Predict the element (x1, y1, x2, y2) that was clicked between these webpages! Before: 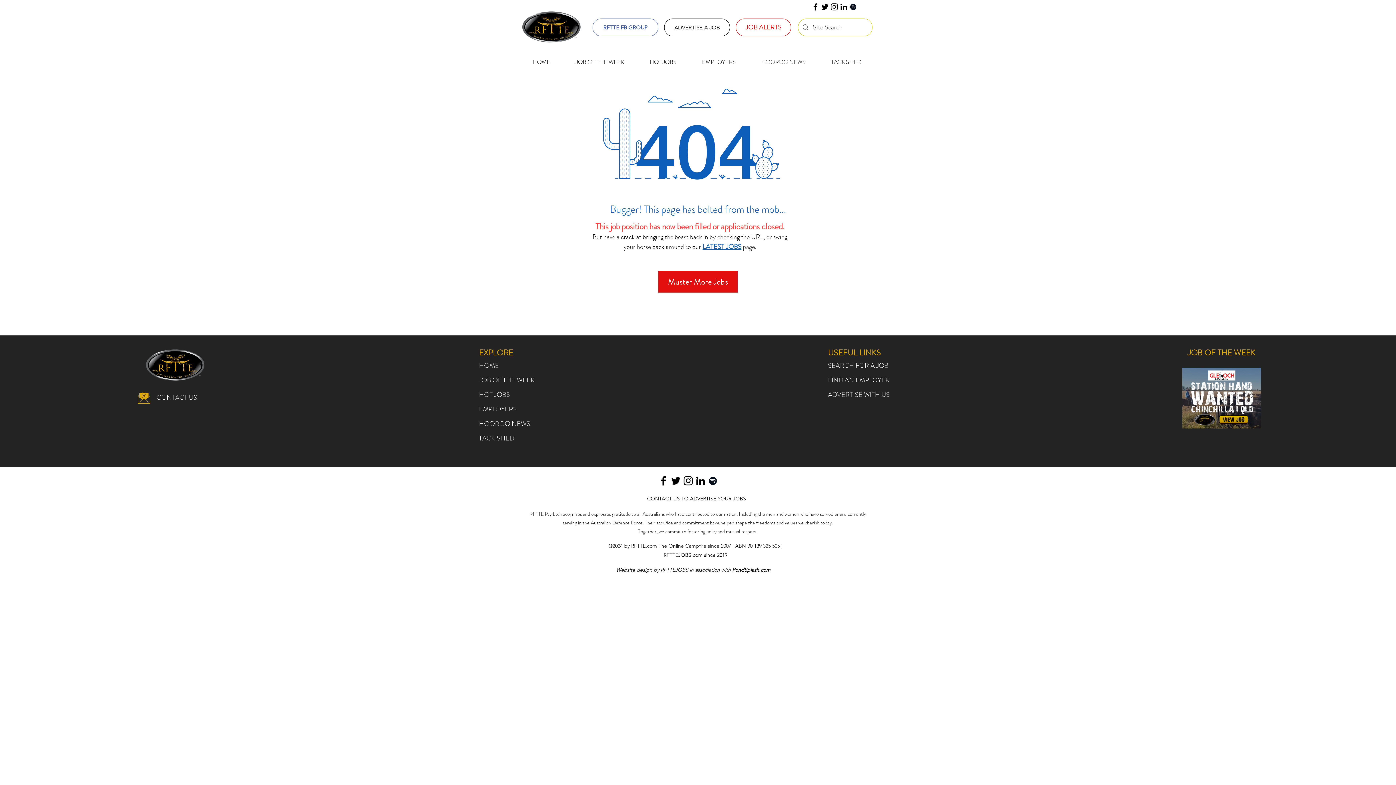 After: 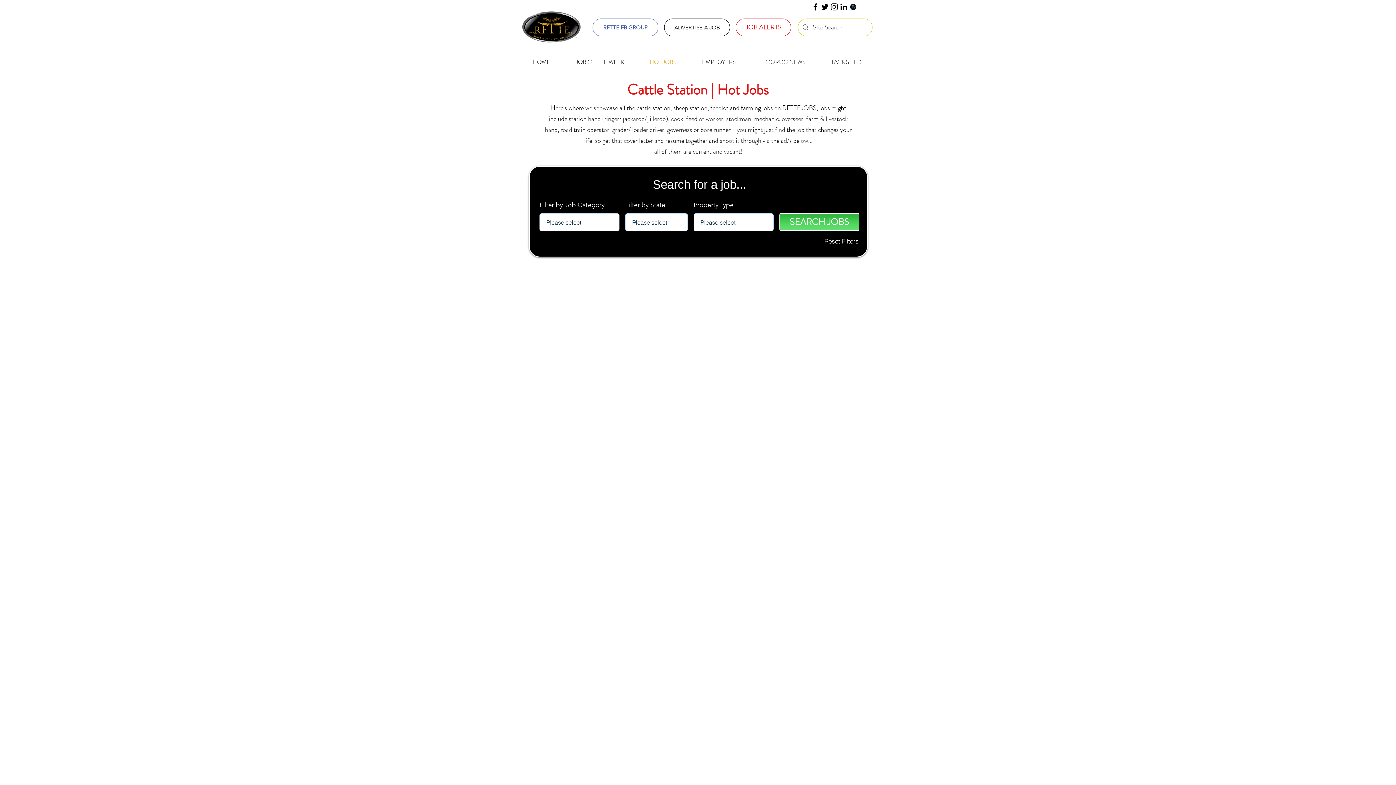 Action: label: HOT JOBS bbox: (637, 53, 689, 71)